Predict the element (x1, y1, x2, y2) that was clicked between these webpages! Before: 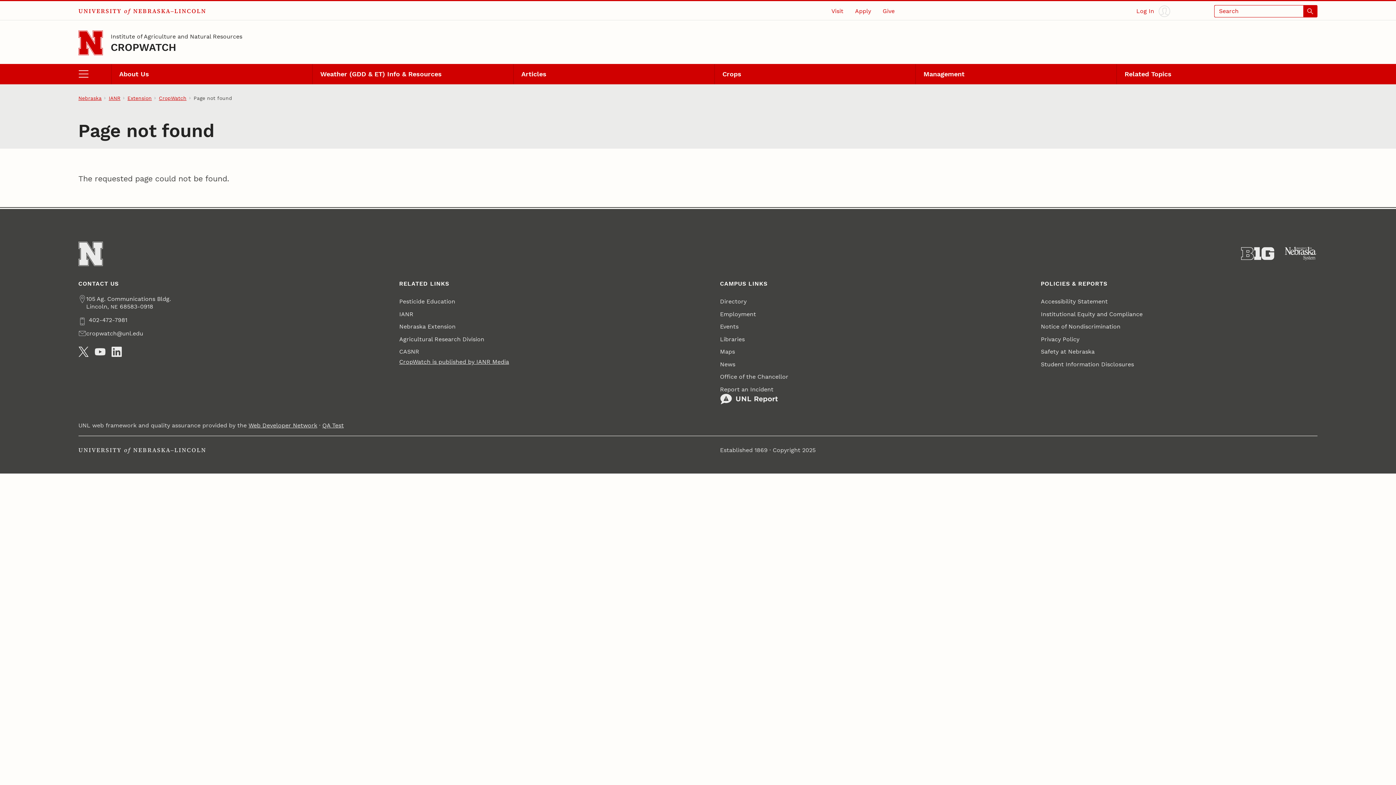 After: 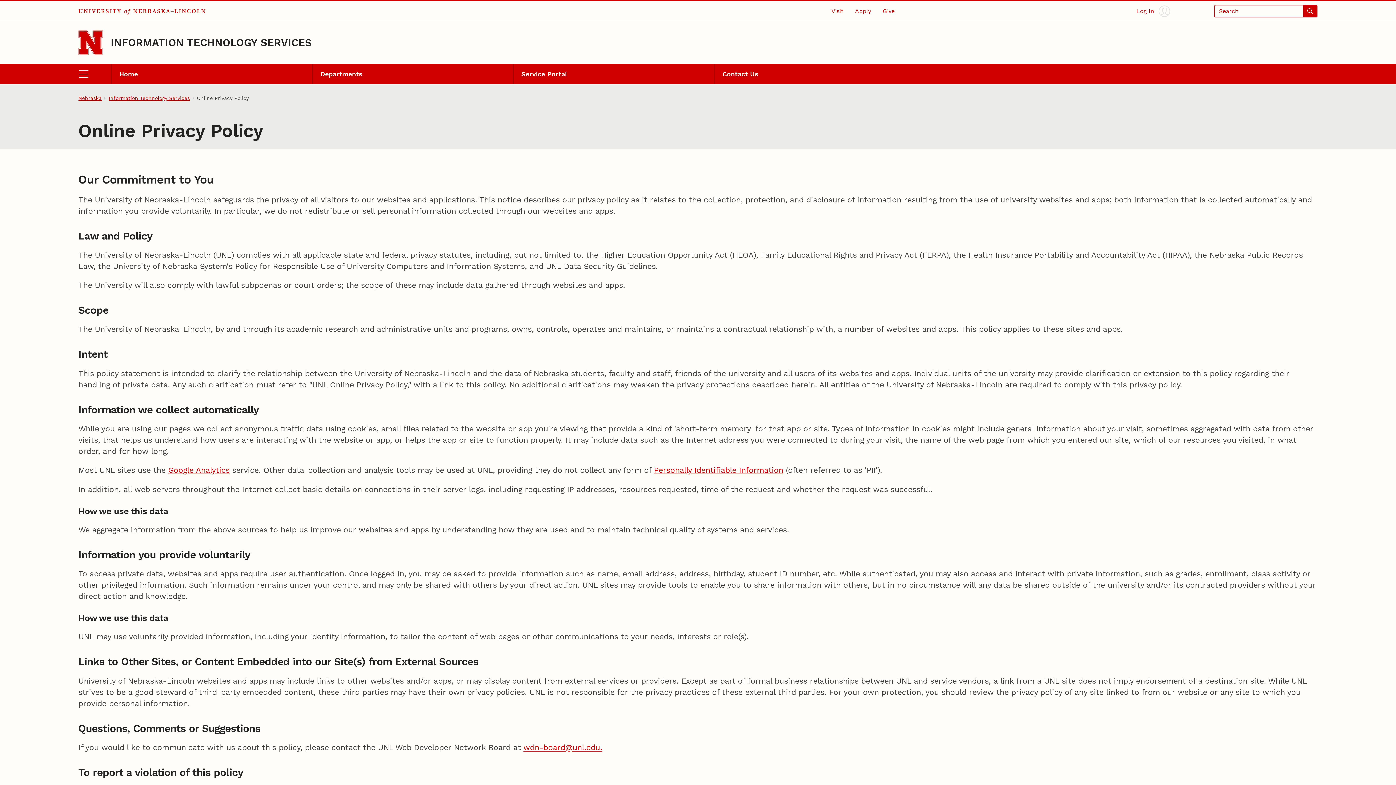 Action: label: Privacy Policy bbox: (1041, 333, 1079, 345)